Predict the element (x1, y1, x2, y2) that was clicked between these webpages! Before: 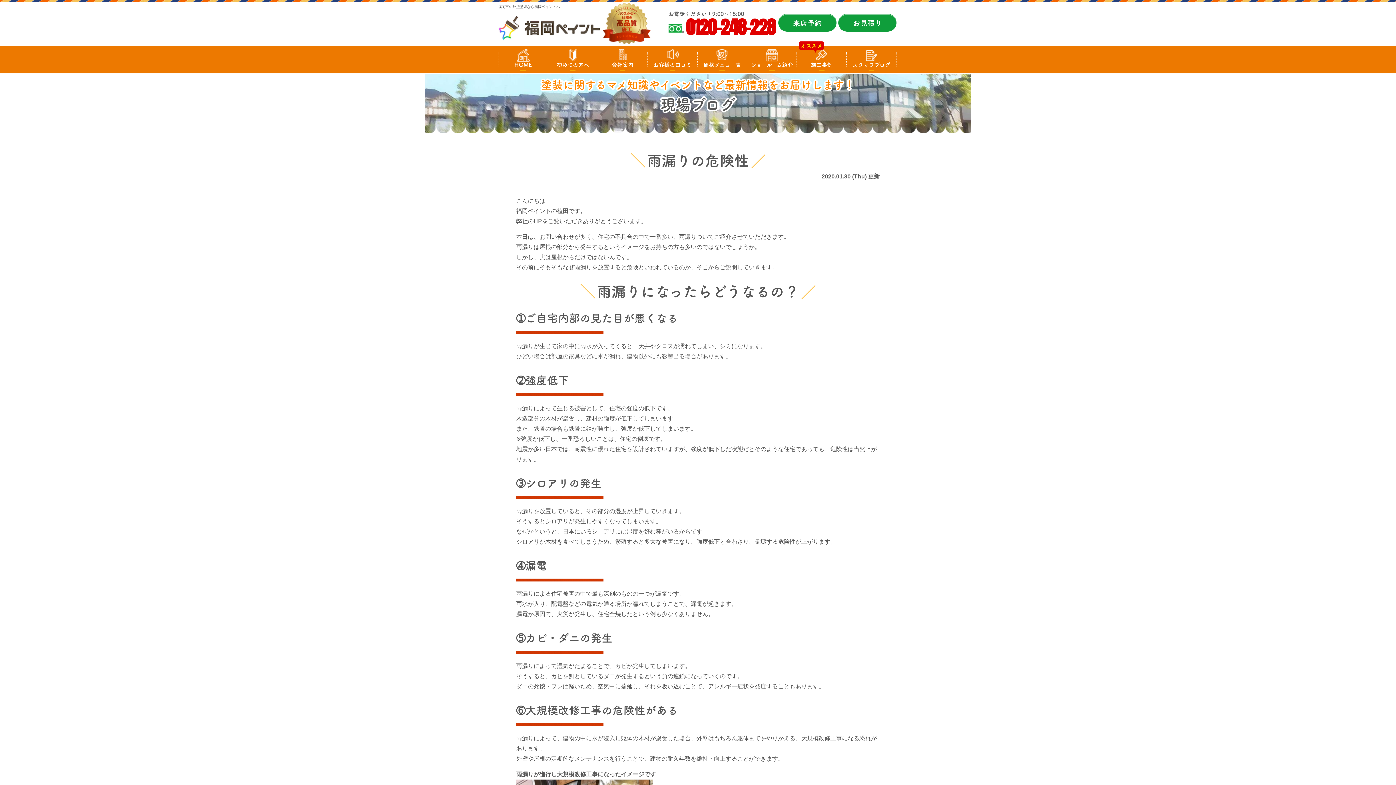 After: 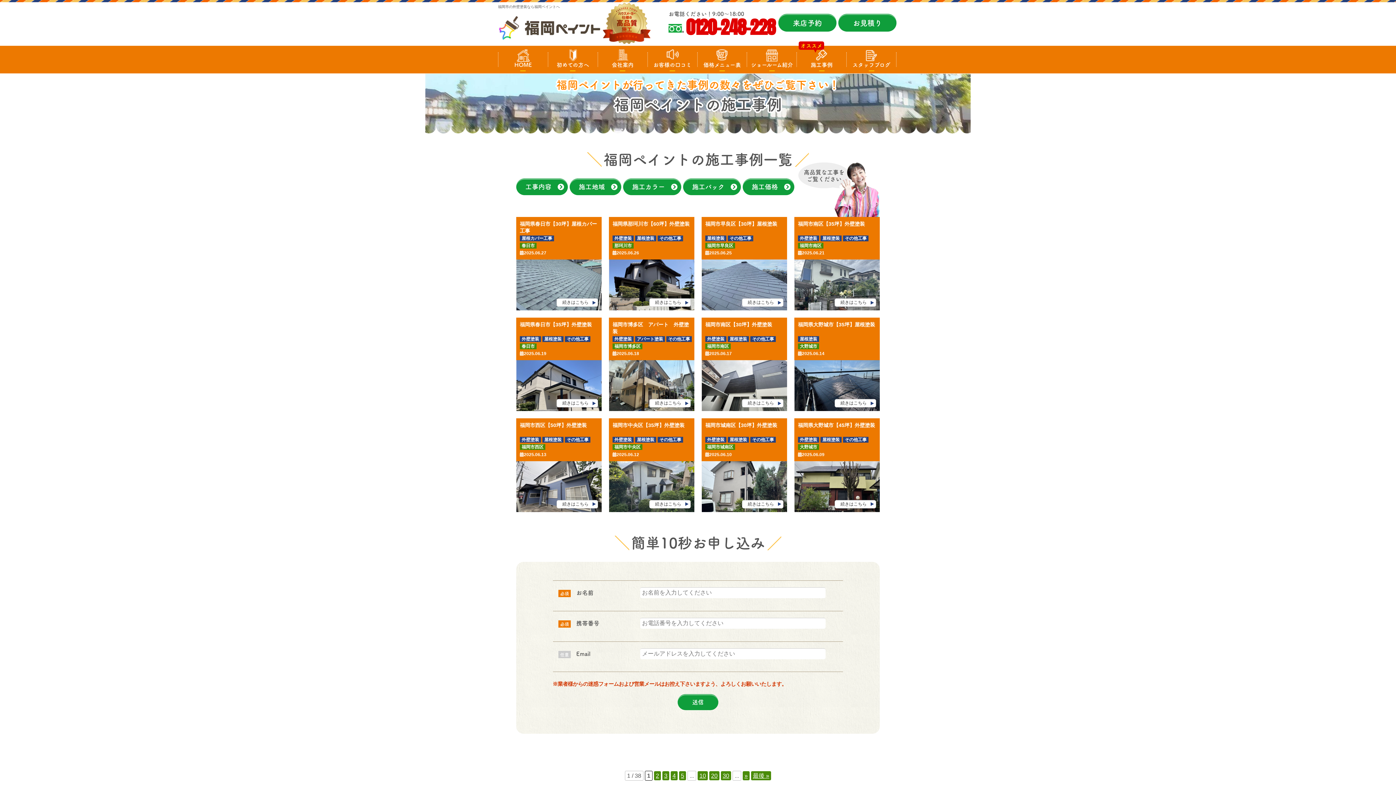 Action: label: 施工事例 bbox: (799, 48, 844, 70)